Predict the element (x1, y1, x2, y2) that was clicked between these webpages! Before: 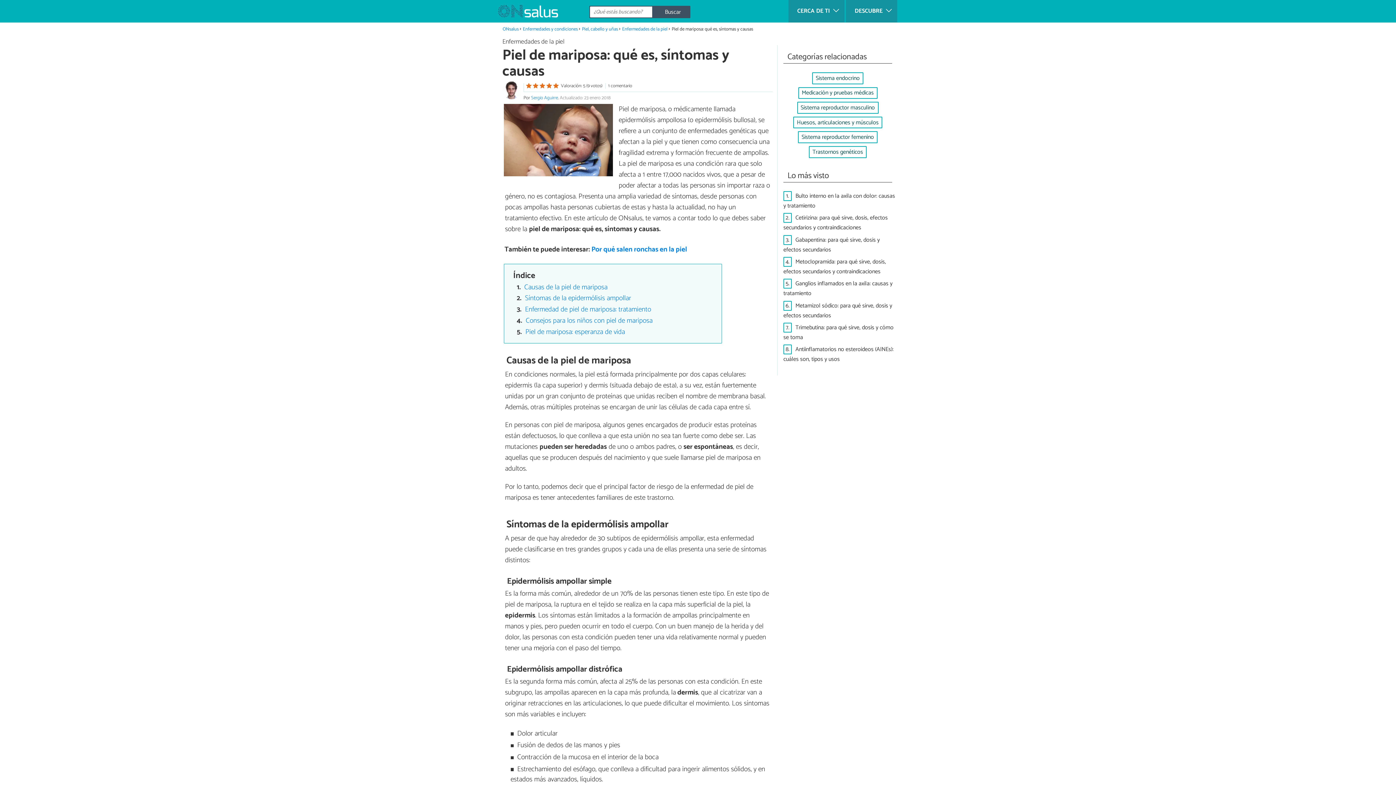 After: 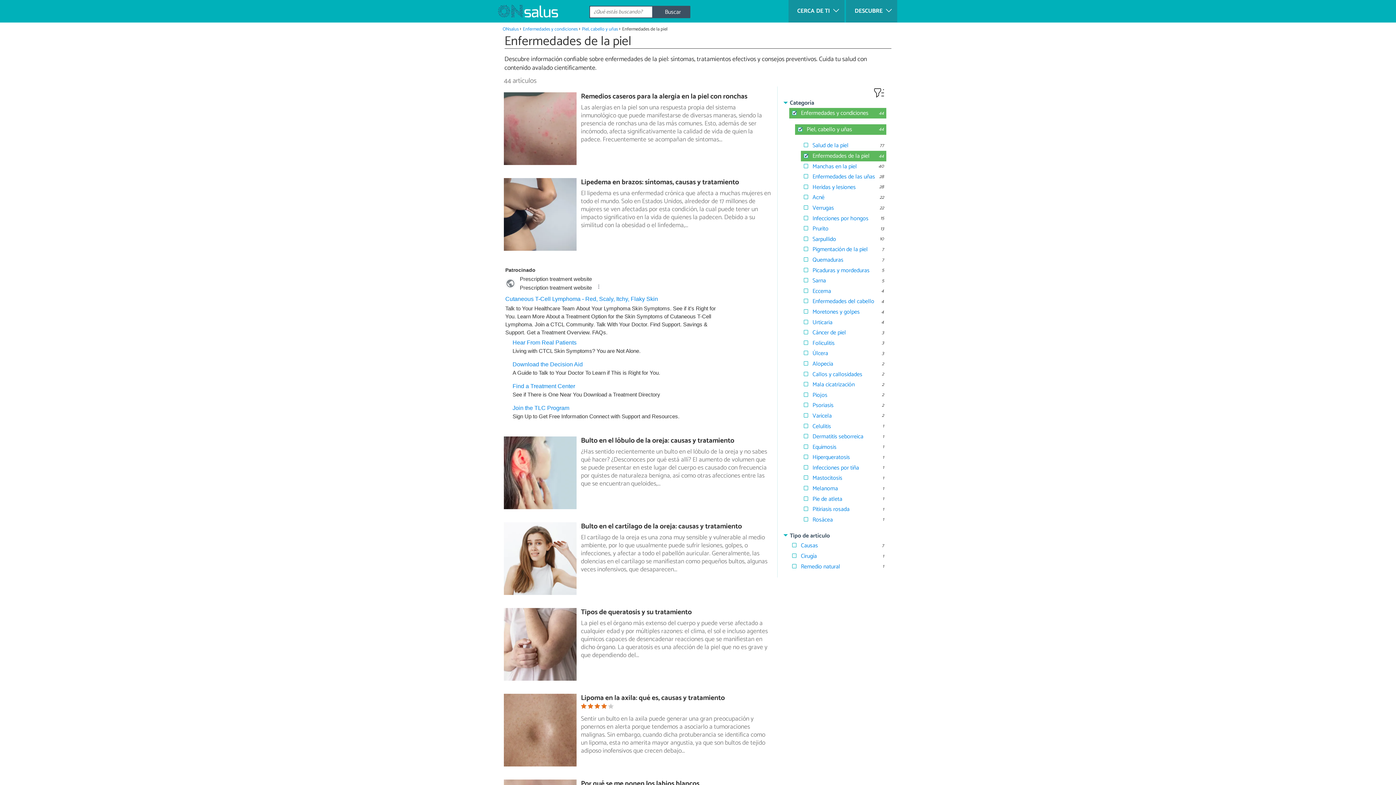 Action: label: Enfermedades de la piel bbox: (622, 25, 667, 32)